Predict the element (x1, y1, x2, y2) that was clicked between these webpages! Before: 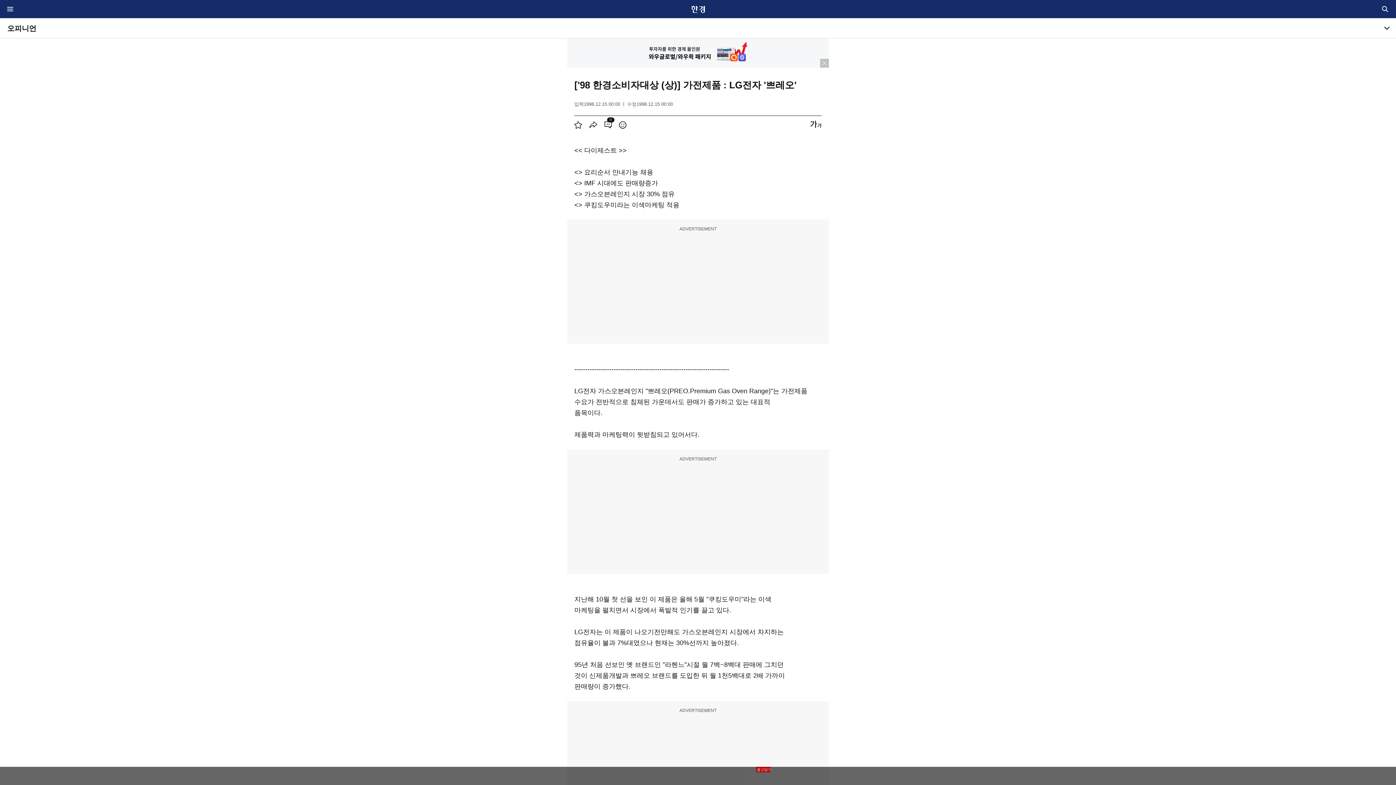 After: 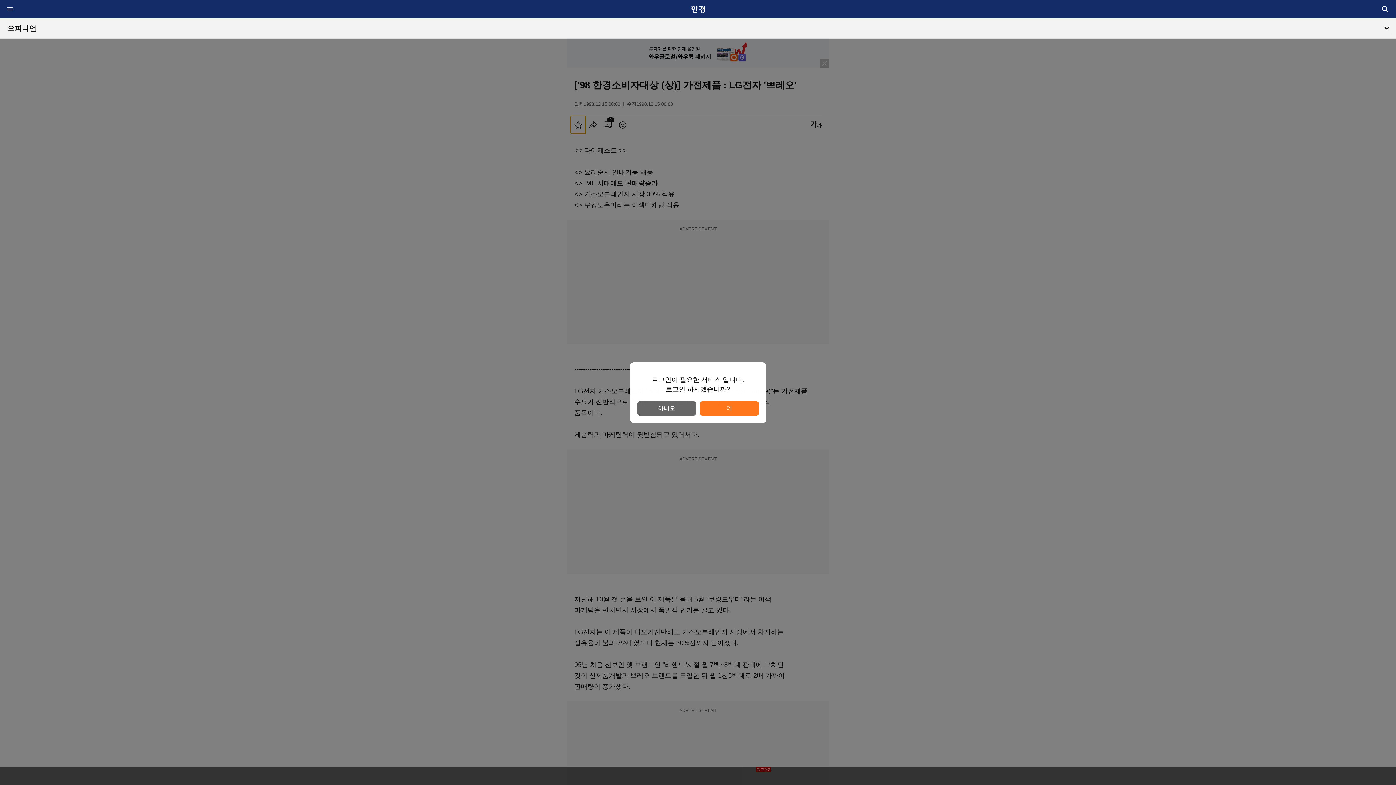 Action: label: 기사 스크랩 bbox: (570, 116, 585, 133)